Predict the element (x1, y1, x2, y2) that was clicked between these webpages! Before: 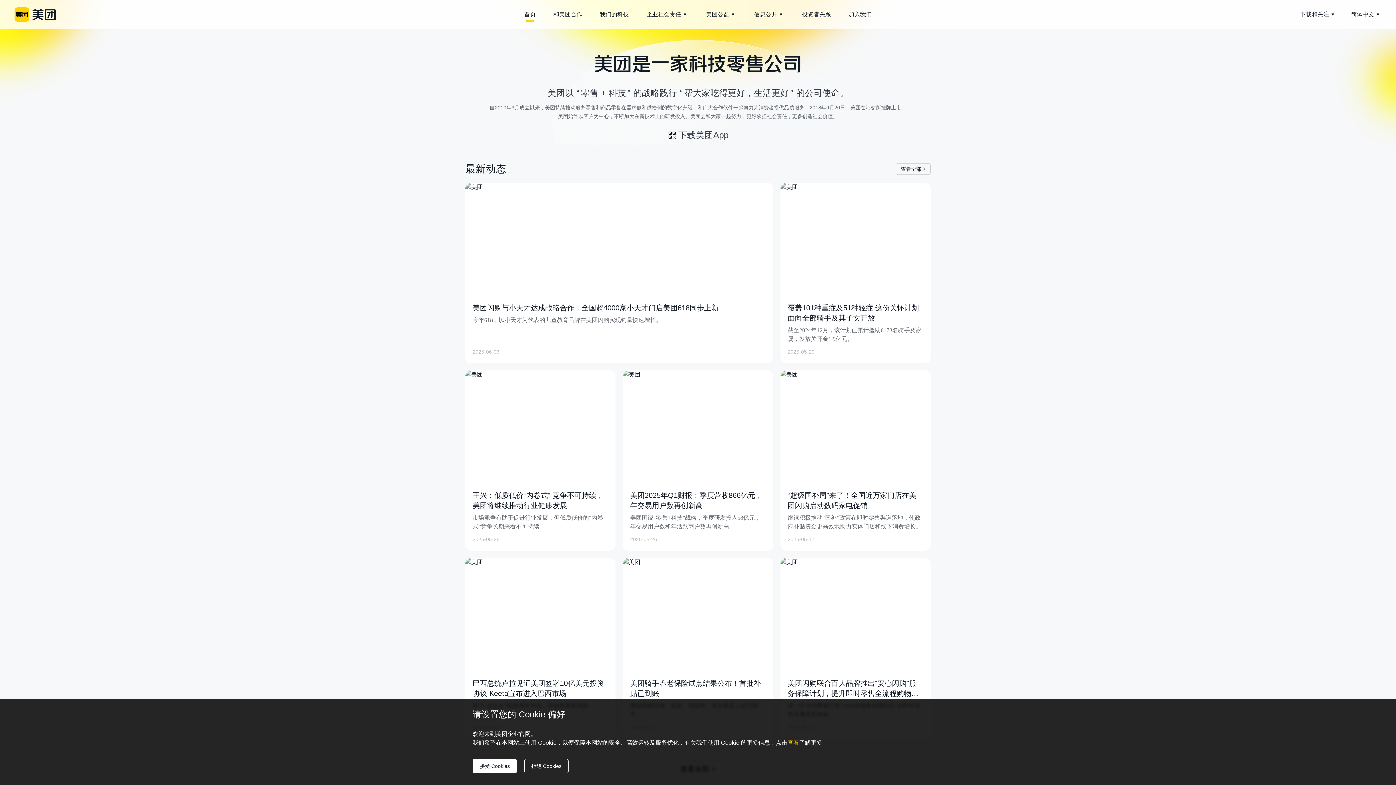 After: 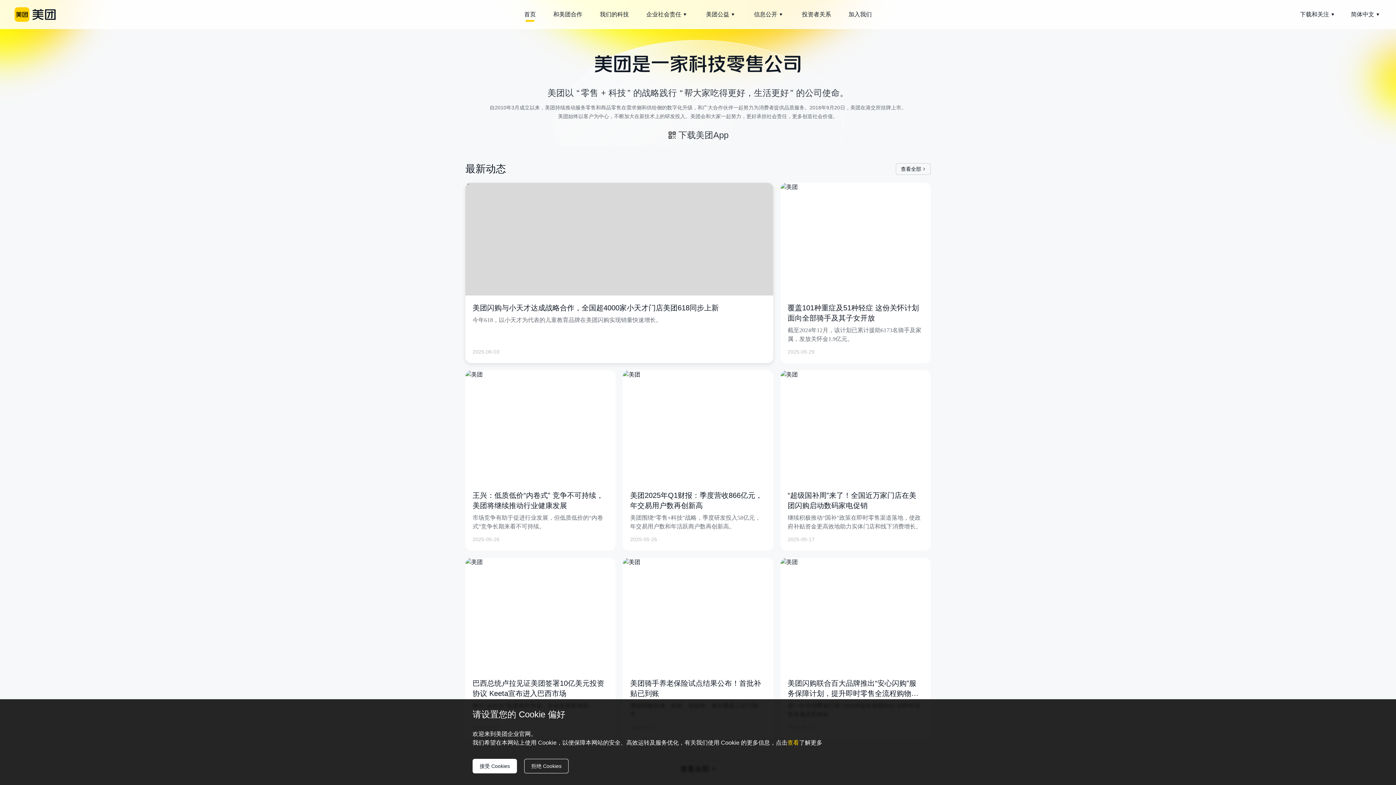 Action: label: 美团闪购与小天才达成战略合作，全国超4000家小天才门店美团618同步上新
今年618，以小天才为代表的儿童教育品牌在美团闪购实现销量快速增长。
2025-06-03 bbox: (461, 182, 776, 363)